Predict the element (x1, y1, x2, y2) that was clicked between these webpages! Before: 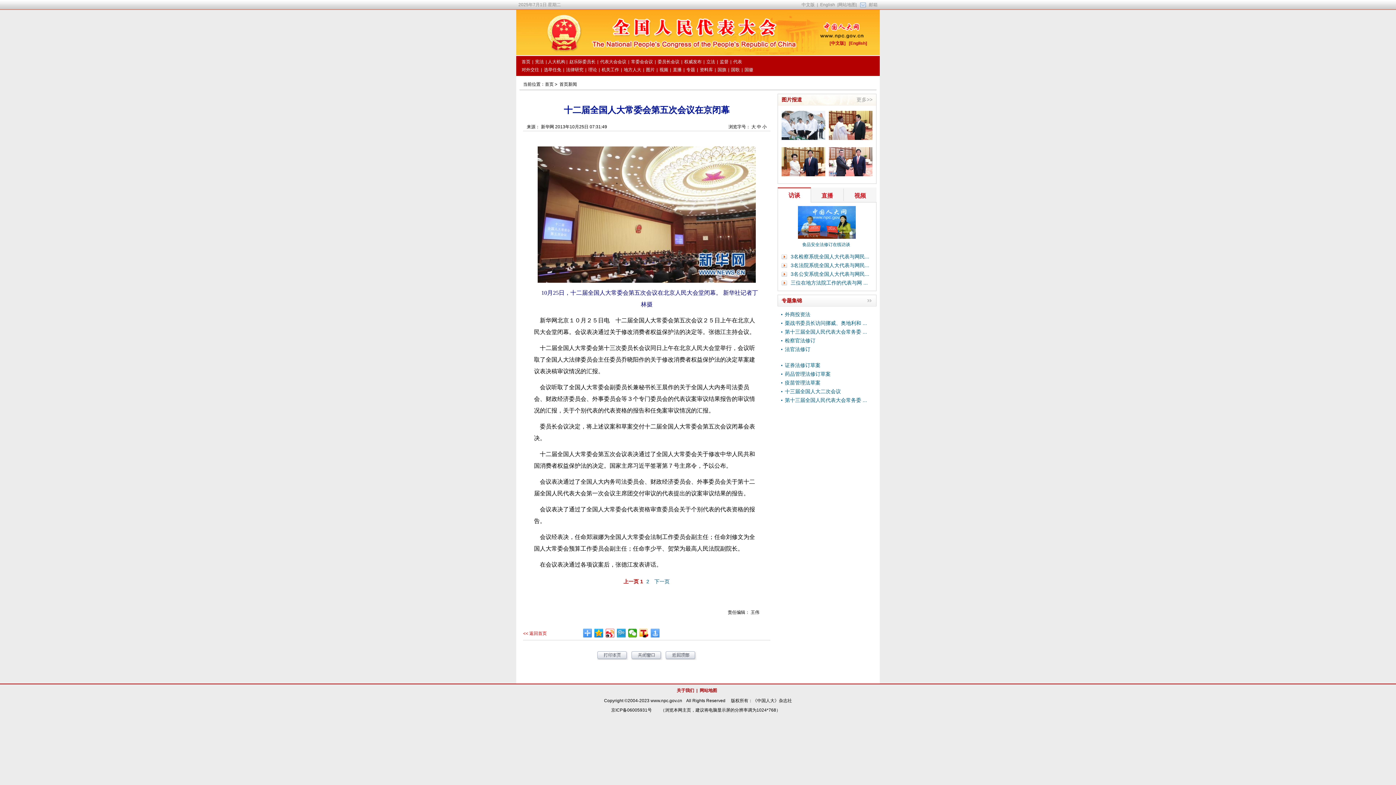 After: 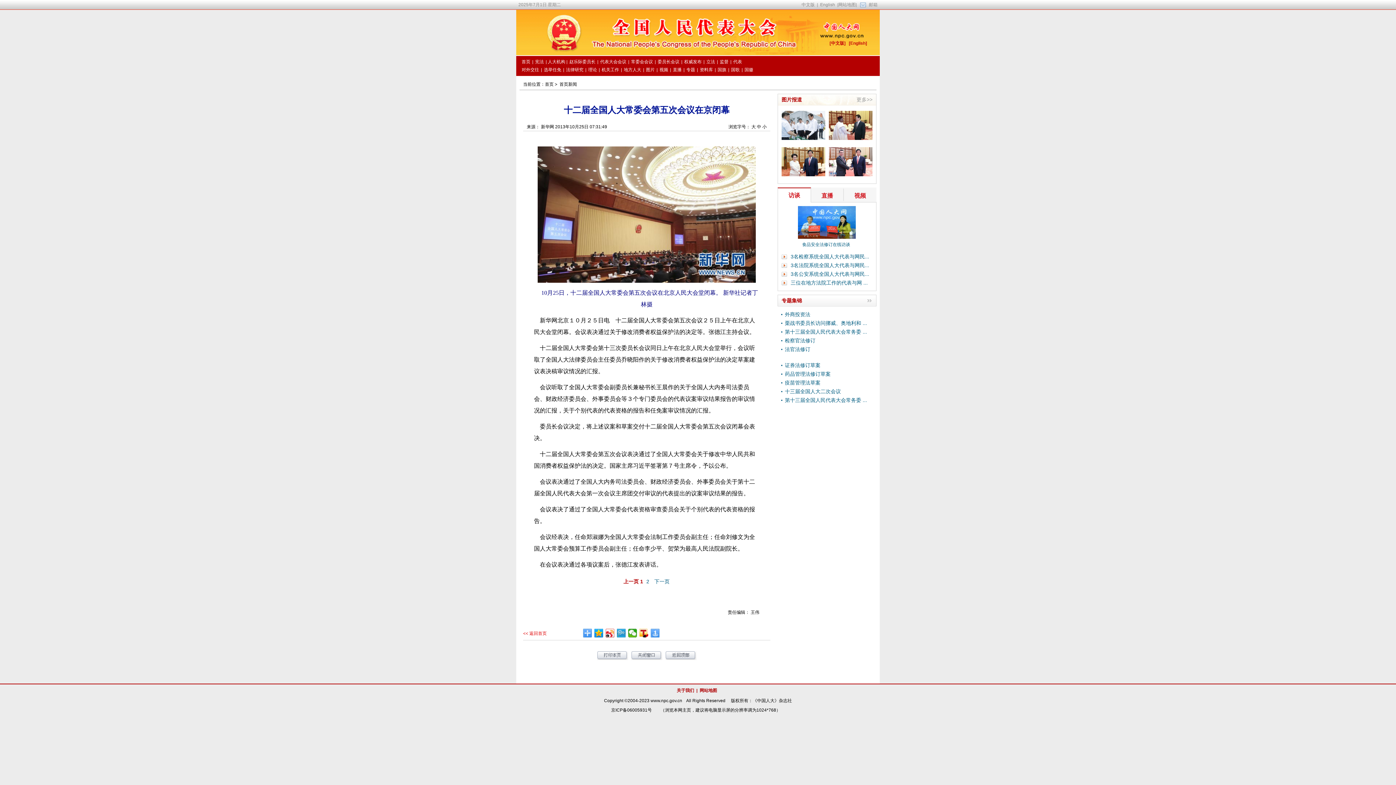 Action: label:    bbox: (631, 656, 664, 661)